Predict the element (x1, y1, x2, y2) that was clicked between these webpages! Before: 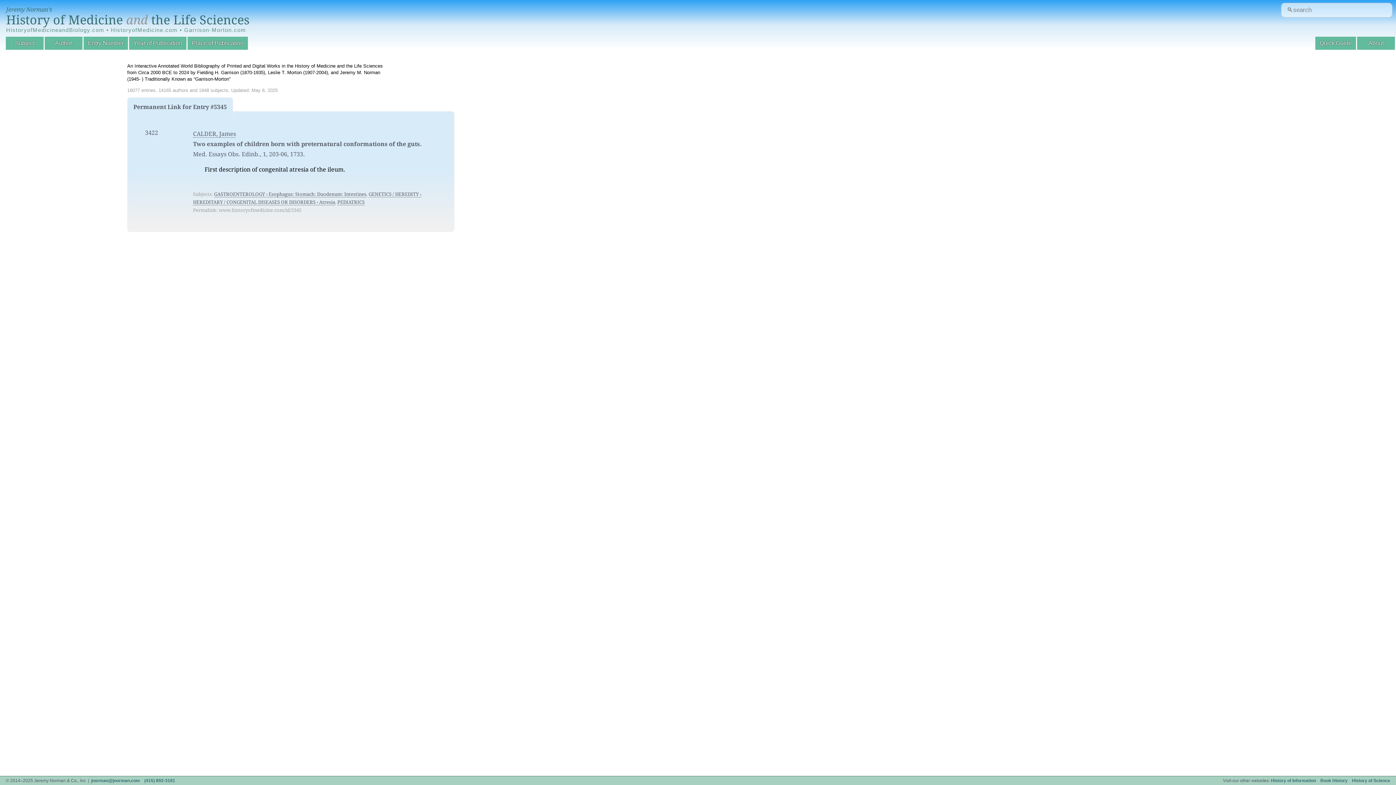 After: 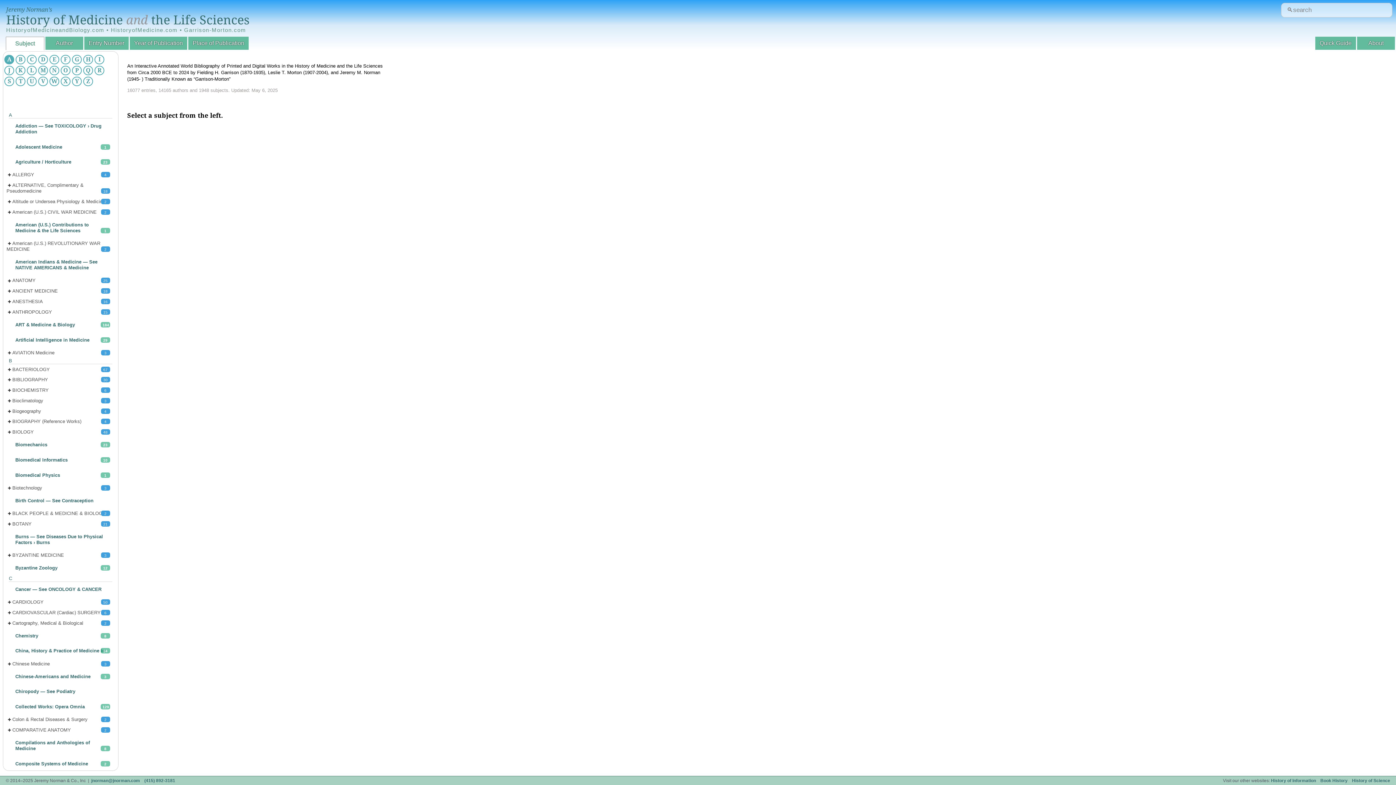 Action: bbox: (6, 6, 52, 13) label: Jeremy Norman’s